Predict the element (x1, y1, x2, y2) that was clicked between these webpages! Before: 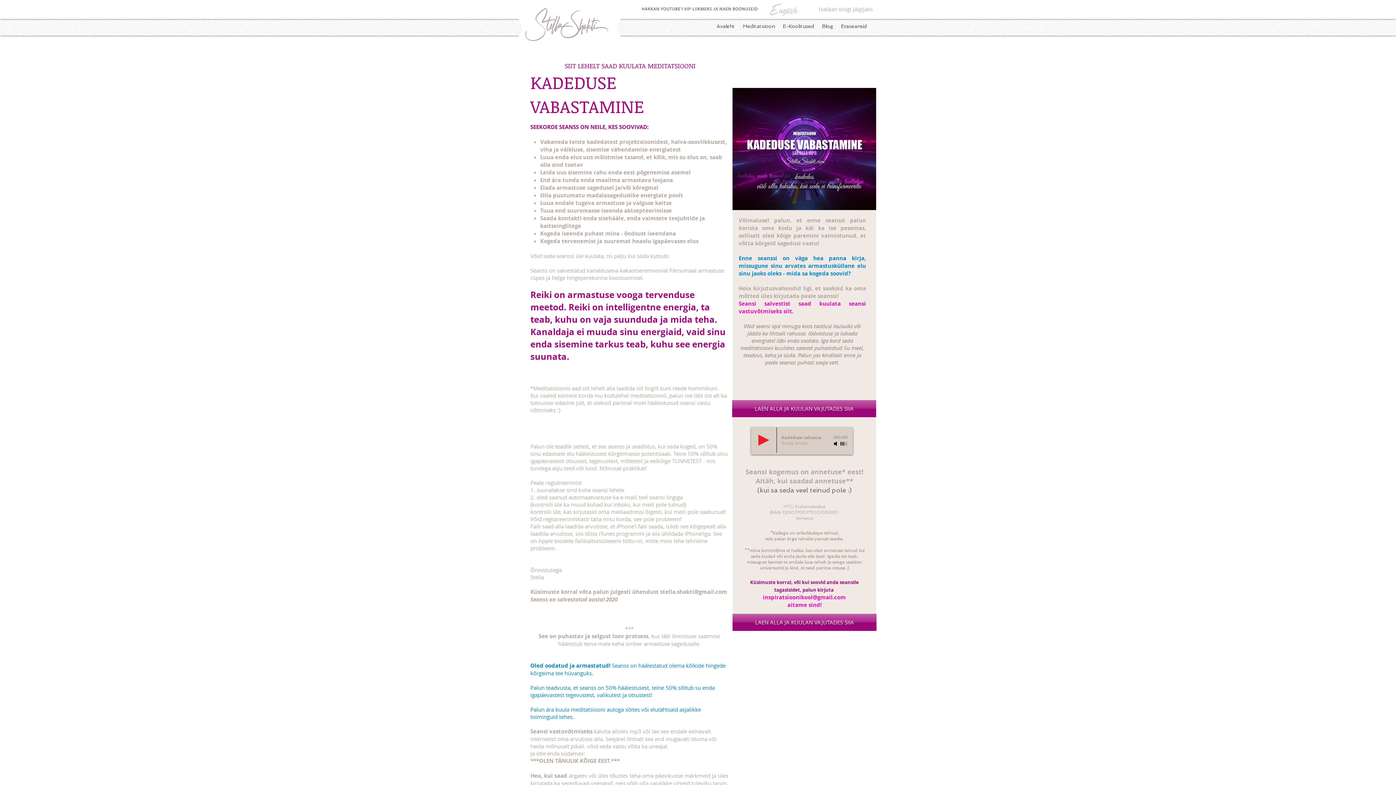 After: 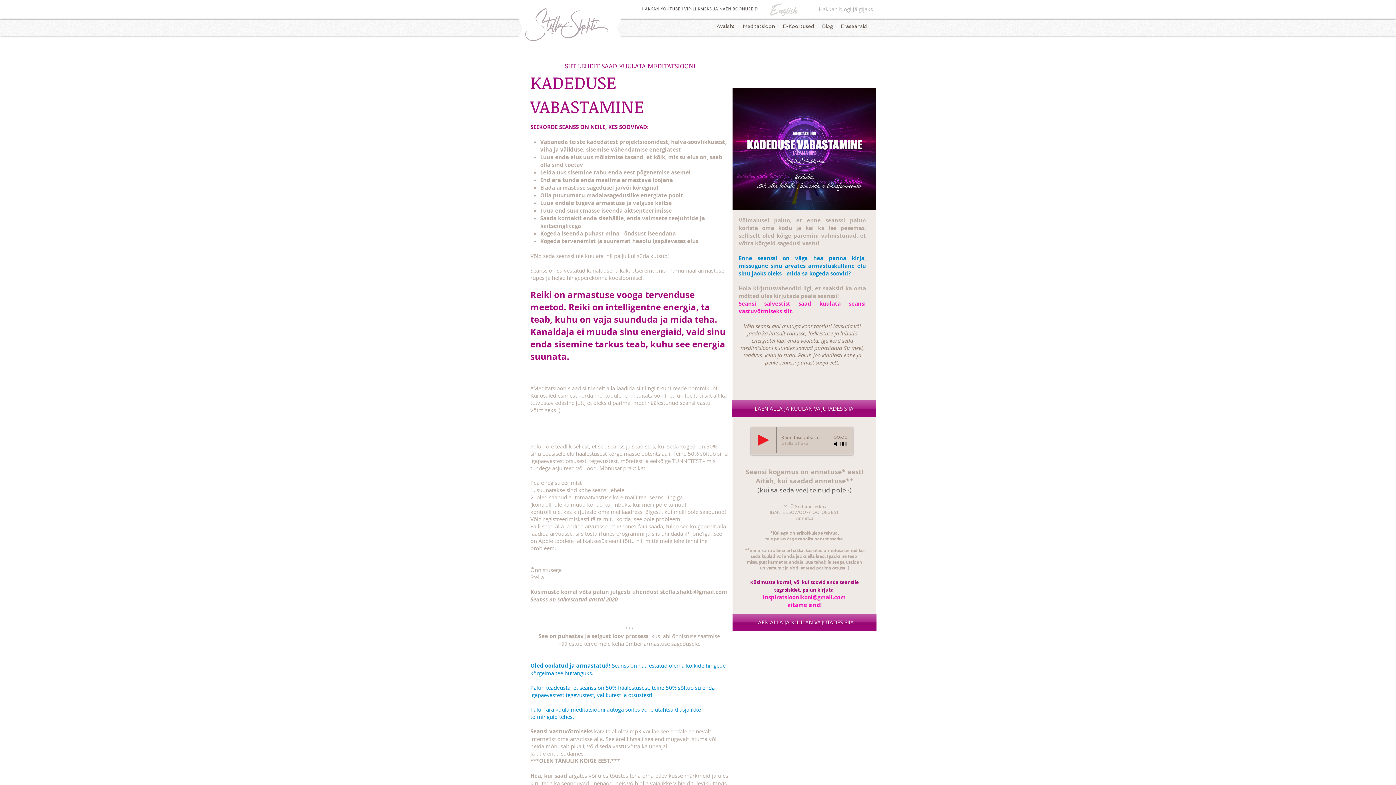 Action: label: stella.shakti@gmail.com bbox: (660, 588, 727, 596)